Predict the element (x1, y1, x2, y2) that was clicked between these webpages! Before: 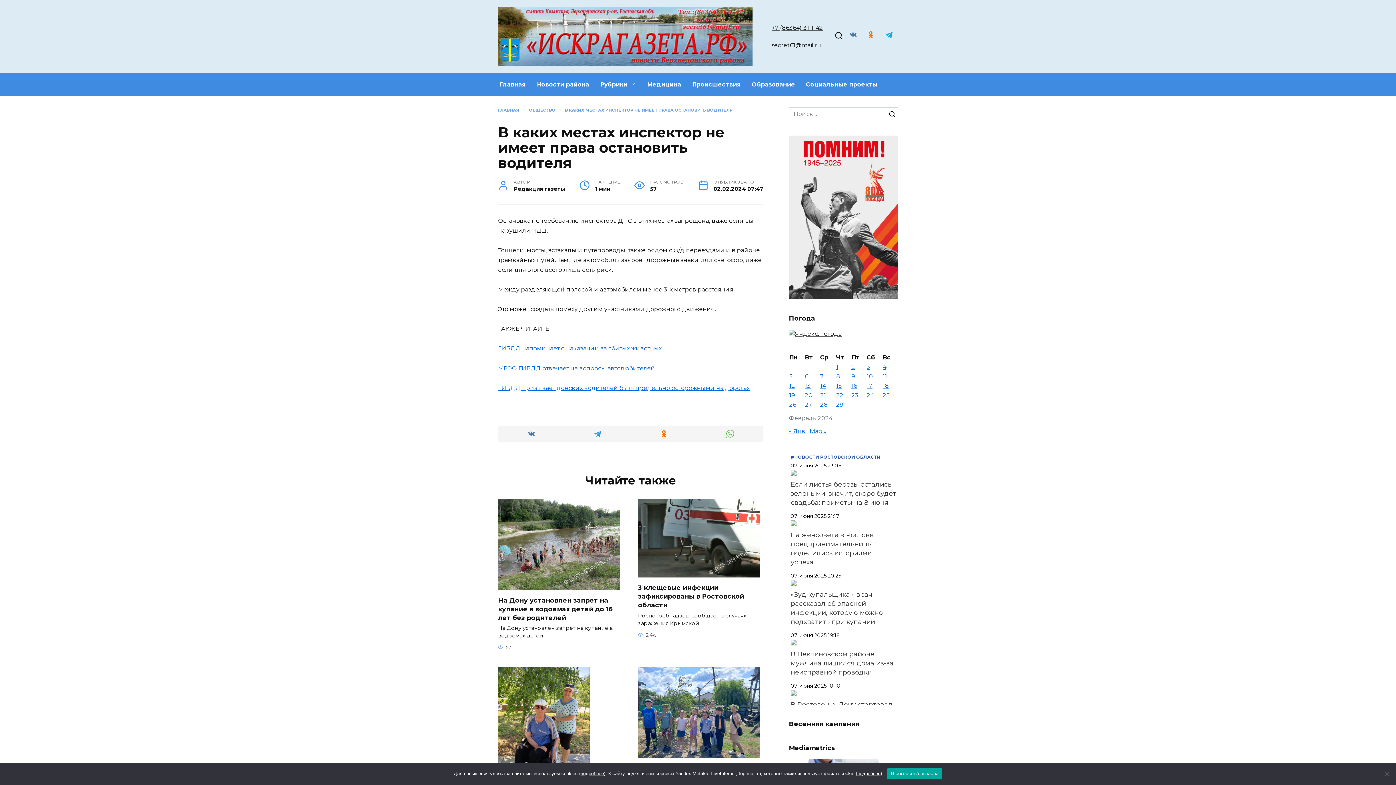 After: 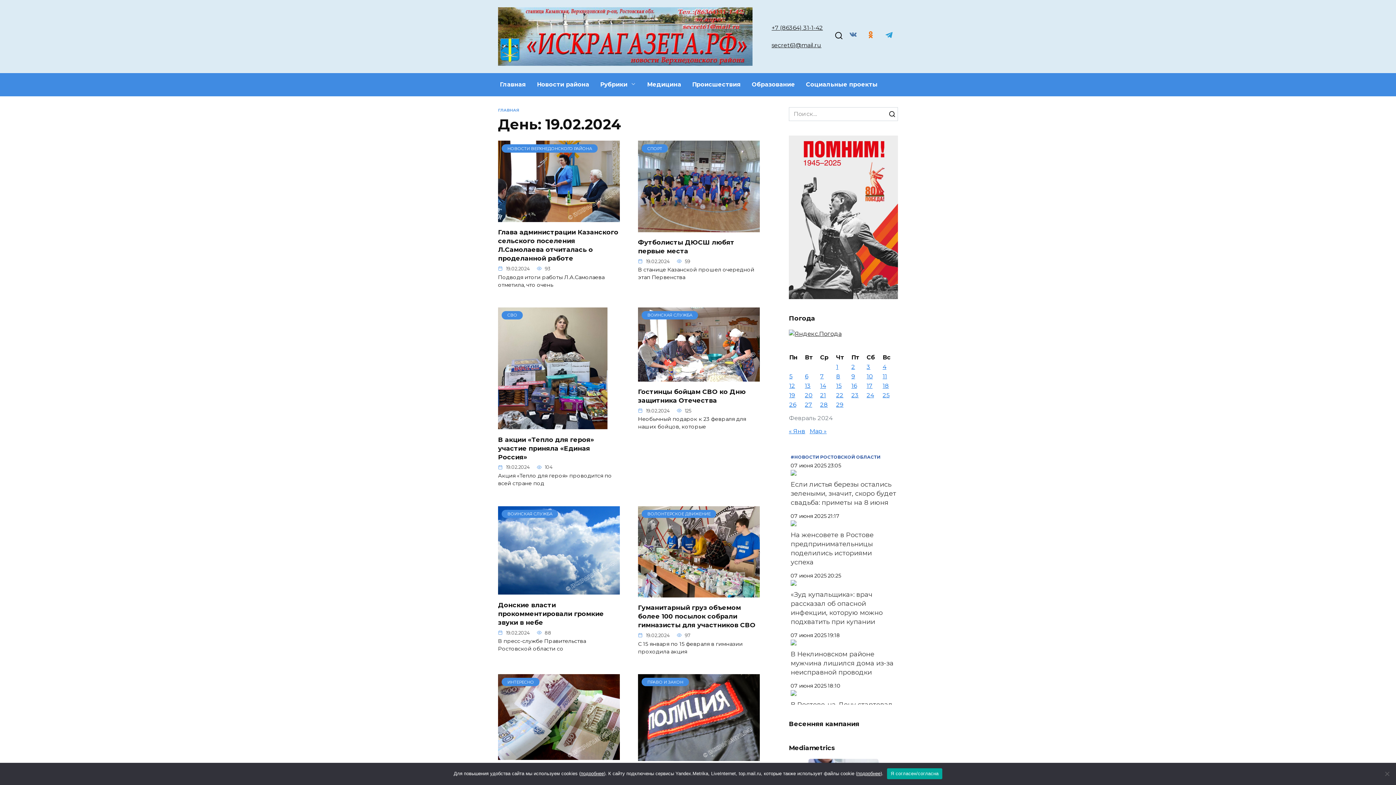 Action: bbox: (789, 391, 795, 398) label: Записи, опубликованные 19.02.2024